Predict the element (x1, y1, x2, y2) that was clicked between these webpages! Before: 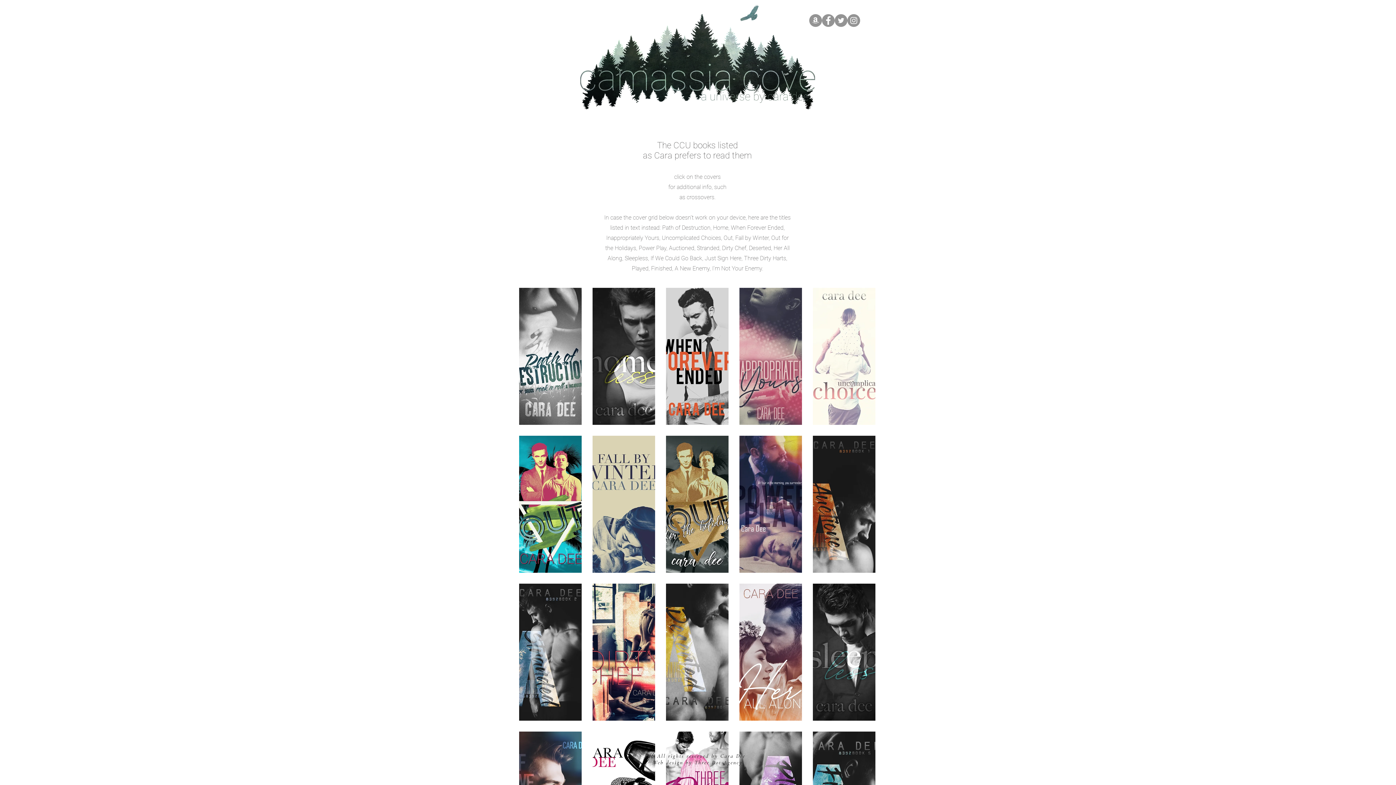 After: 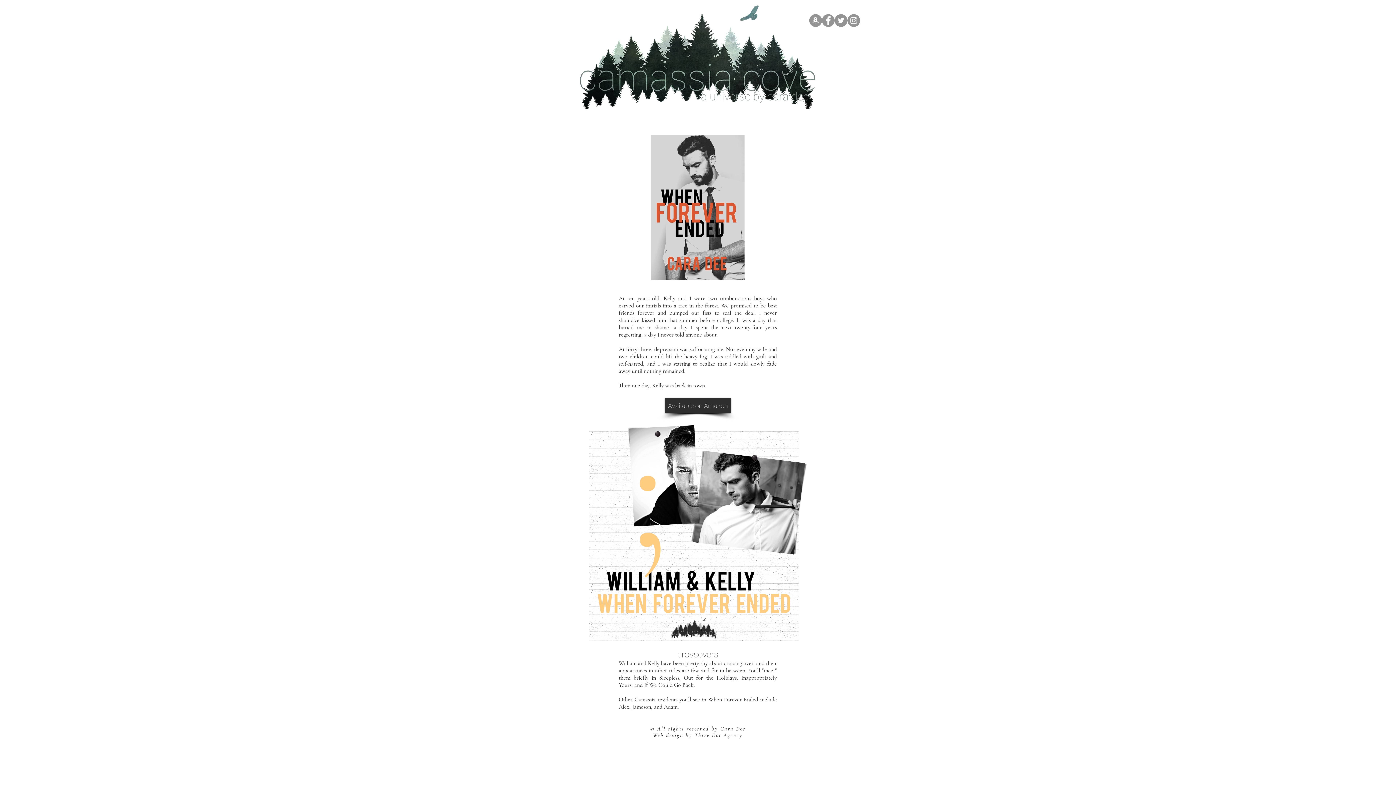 Action: bbox: (666, 288, 728, 425)